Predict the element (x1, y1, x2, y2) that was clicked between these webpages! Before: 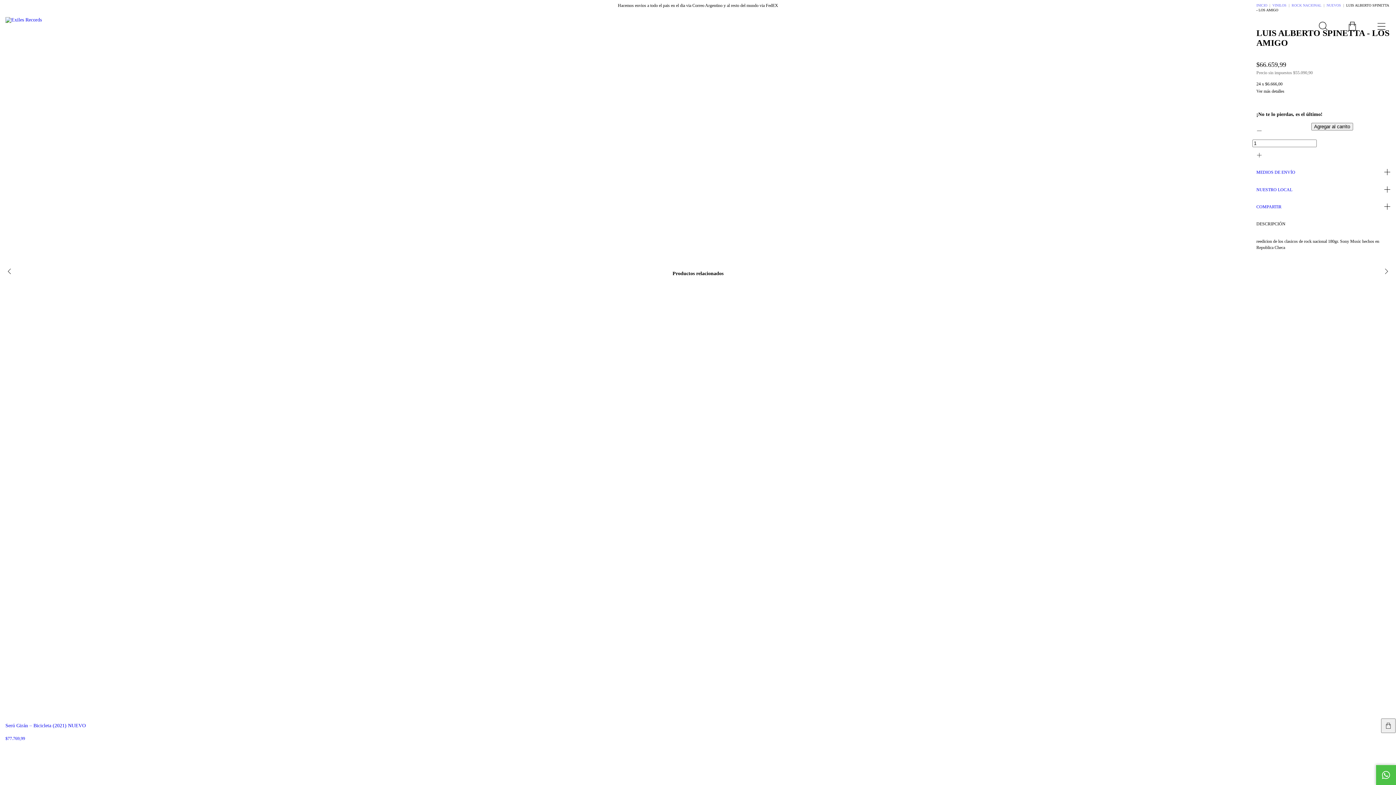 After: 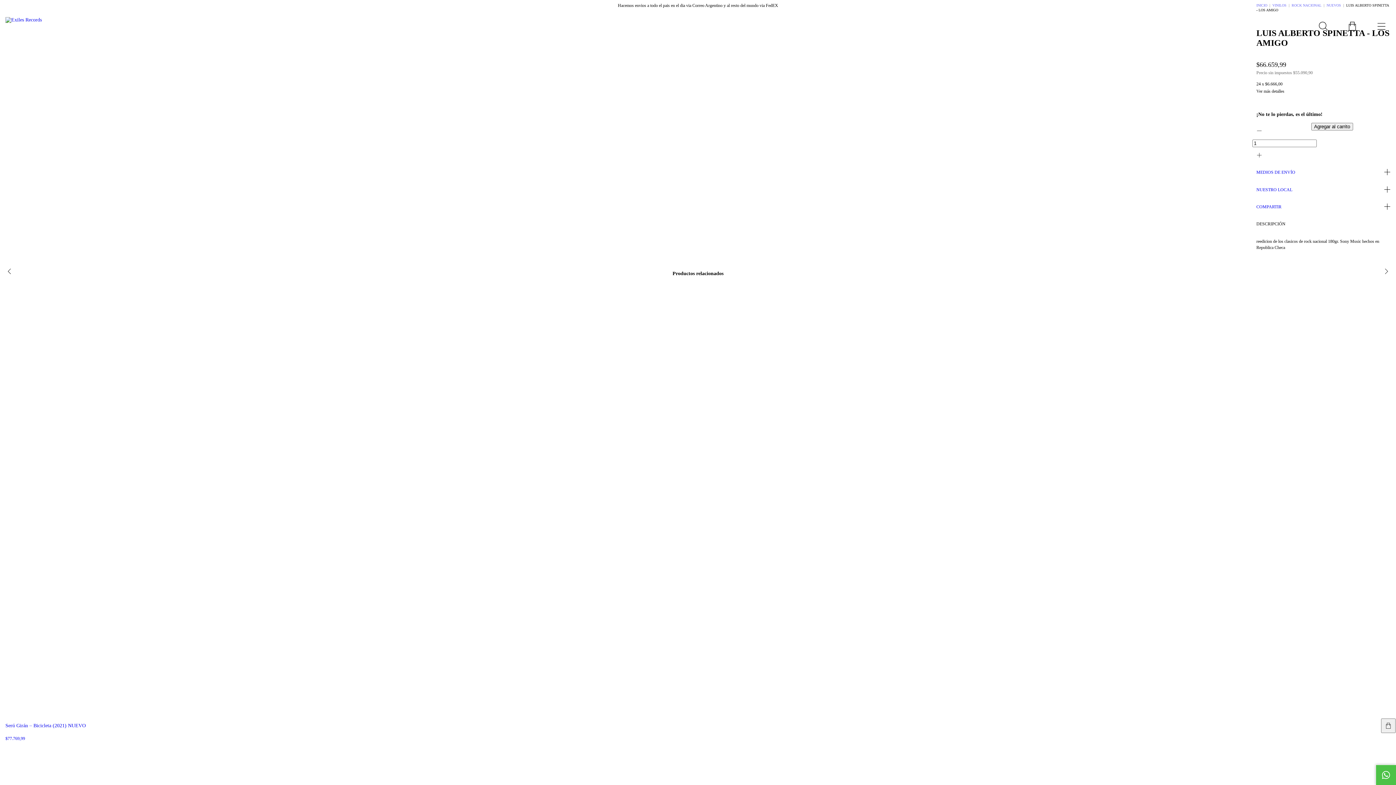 Action: label: Menú bbox: (1367, 11, 1396, 40)